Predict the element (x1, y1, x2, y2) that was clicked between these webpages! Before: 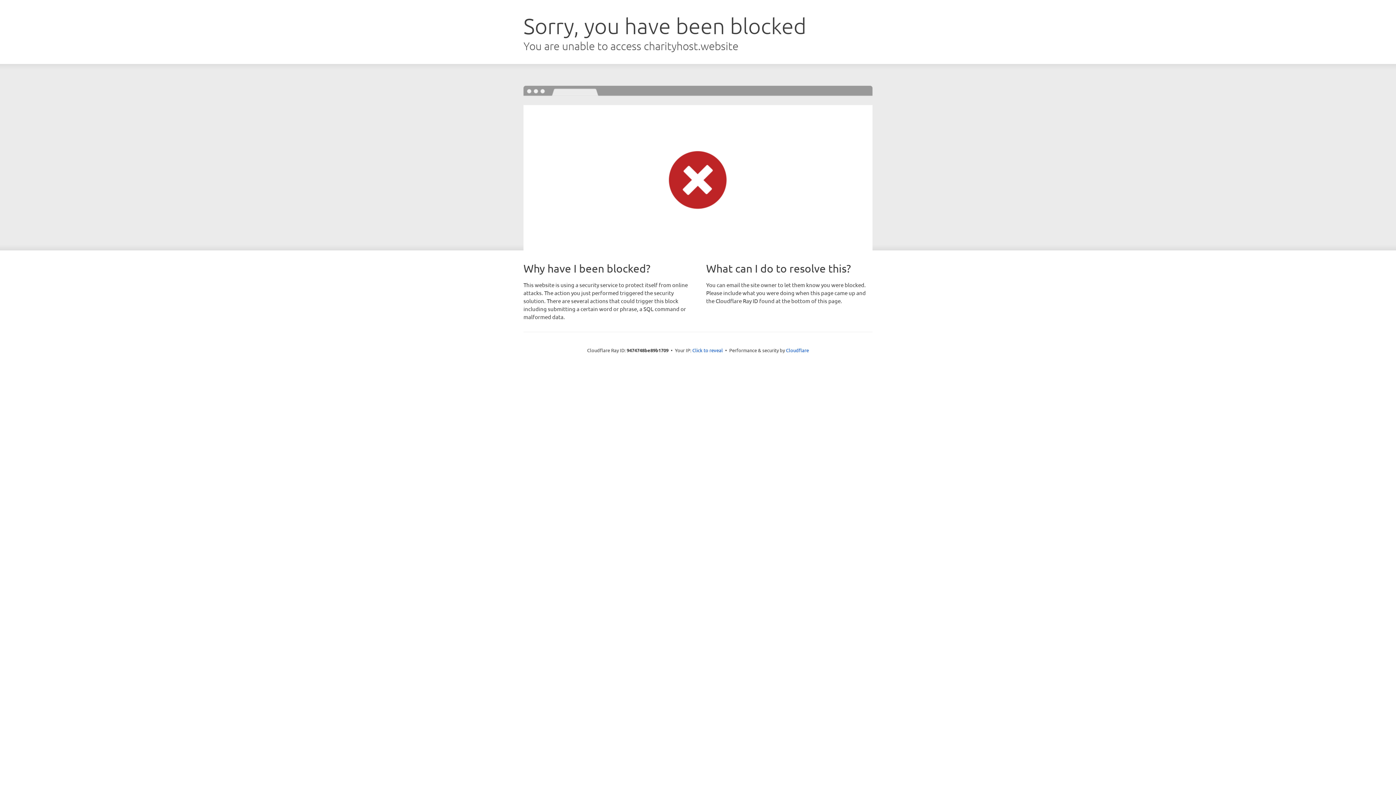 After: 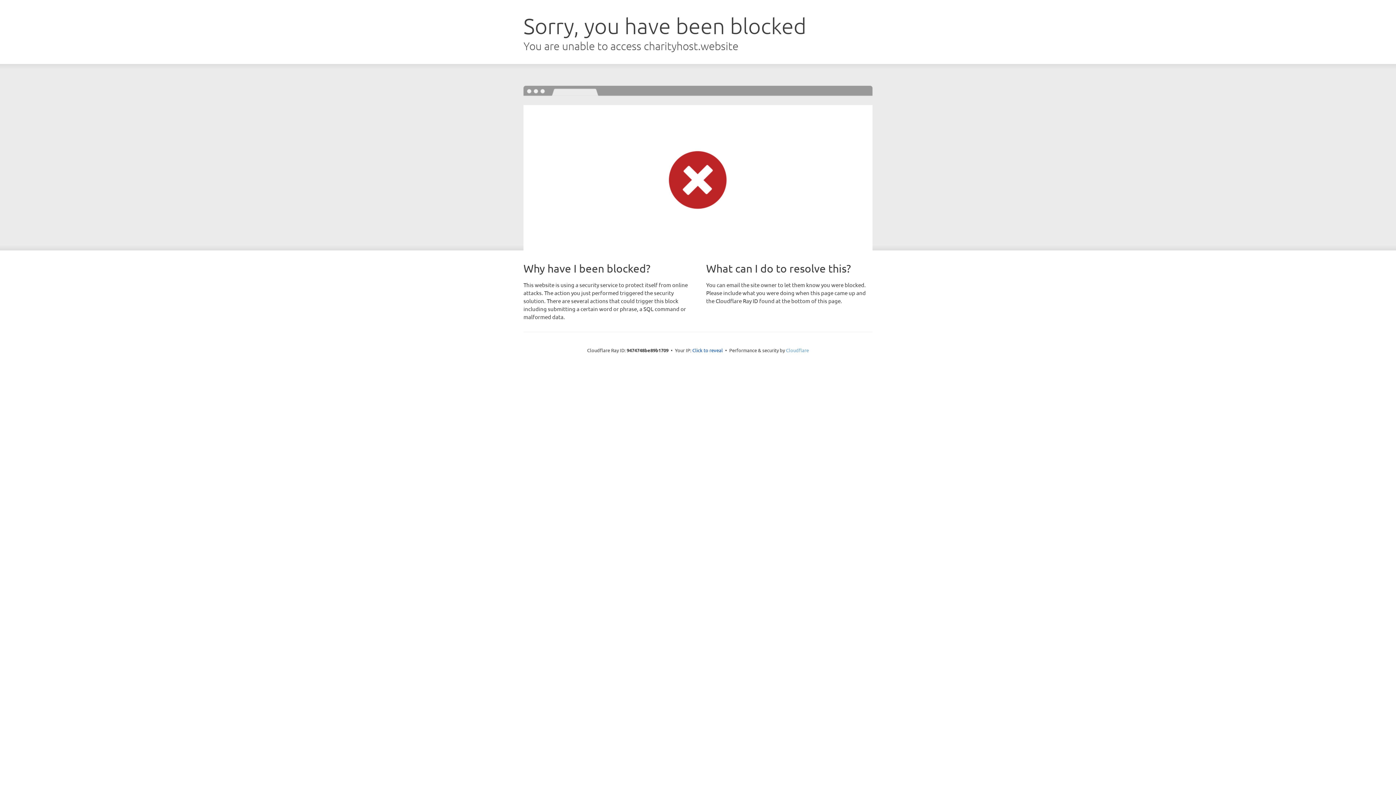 Action: label: Cloudflare bbox: (786, 347, 809, 353)